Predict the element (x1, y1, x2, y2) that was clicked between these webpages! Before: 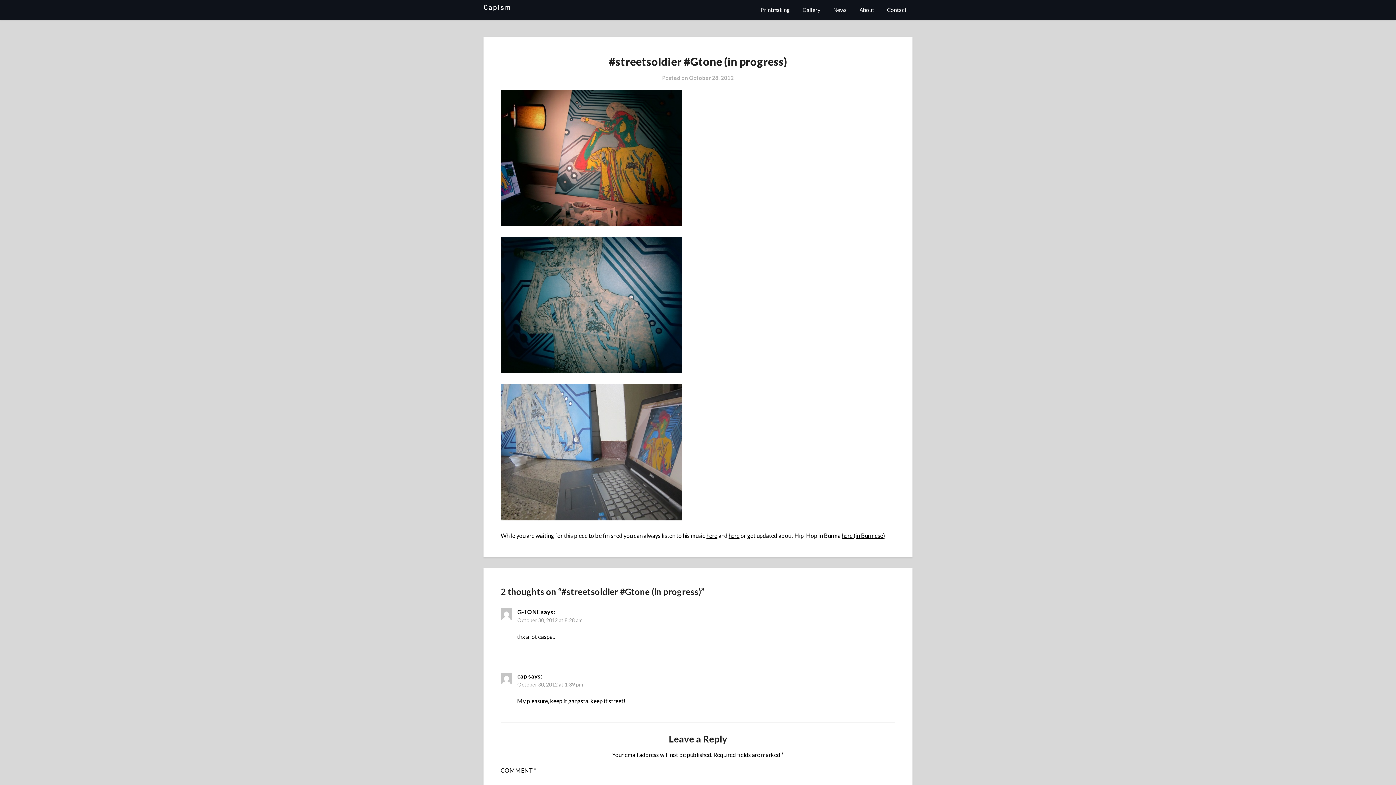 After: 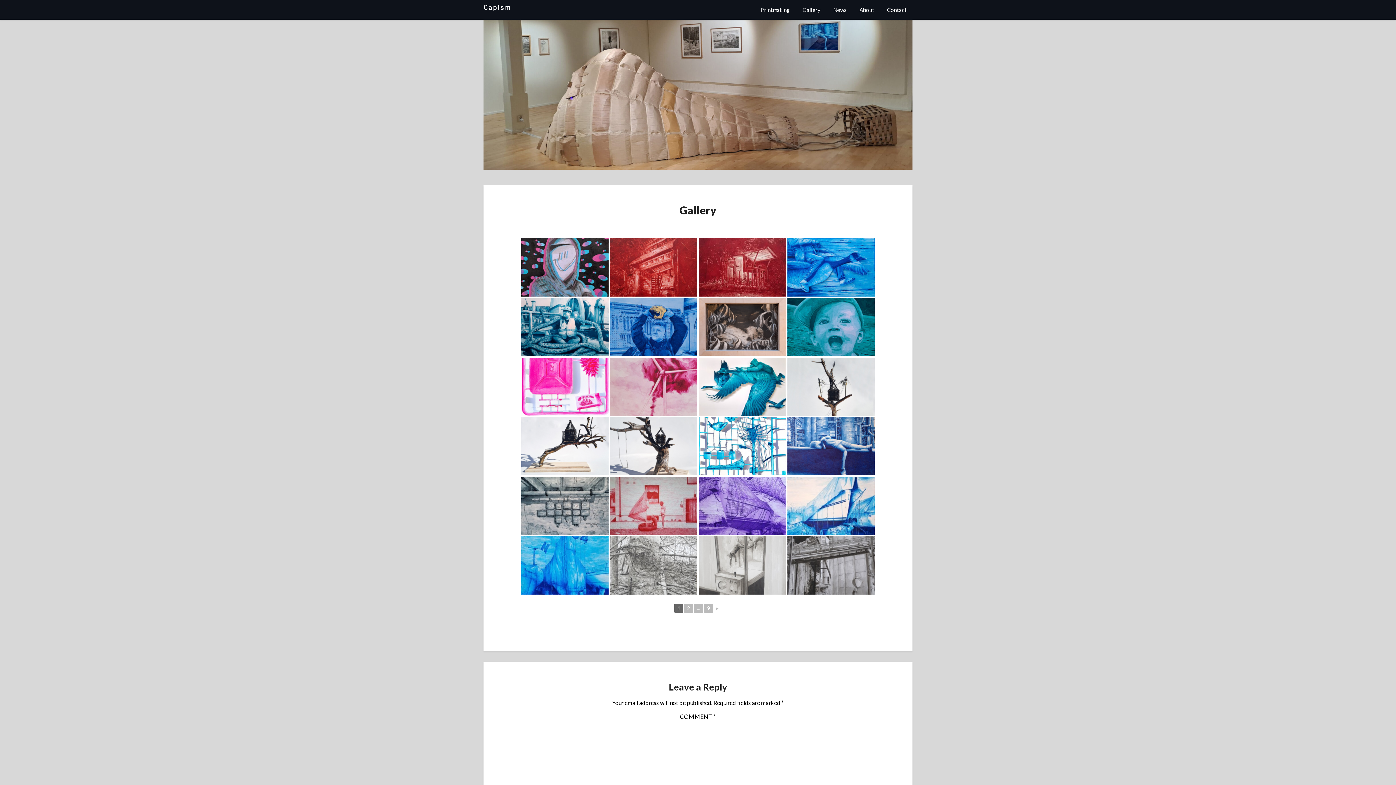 Action: bbox: (483, 2, 511, 12) label: Capism